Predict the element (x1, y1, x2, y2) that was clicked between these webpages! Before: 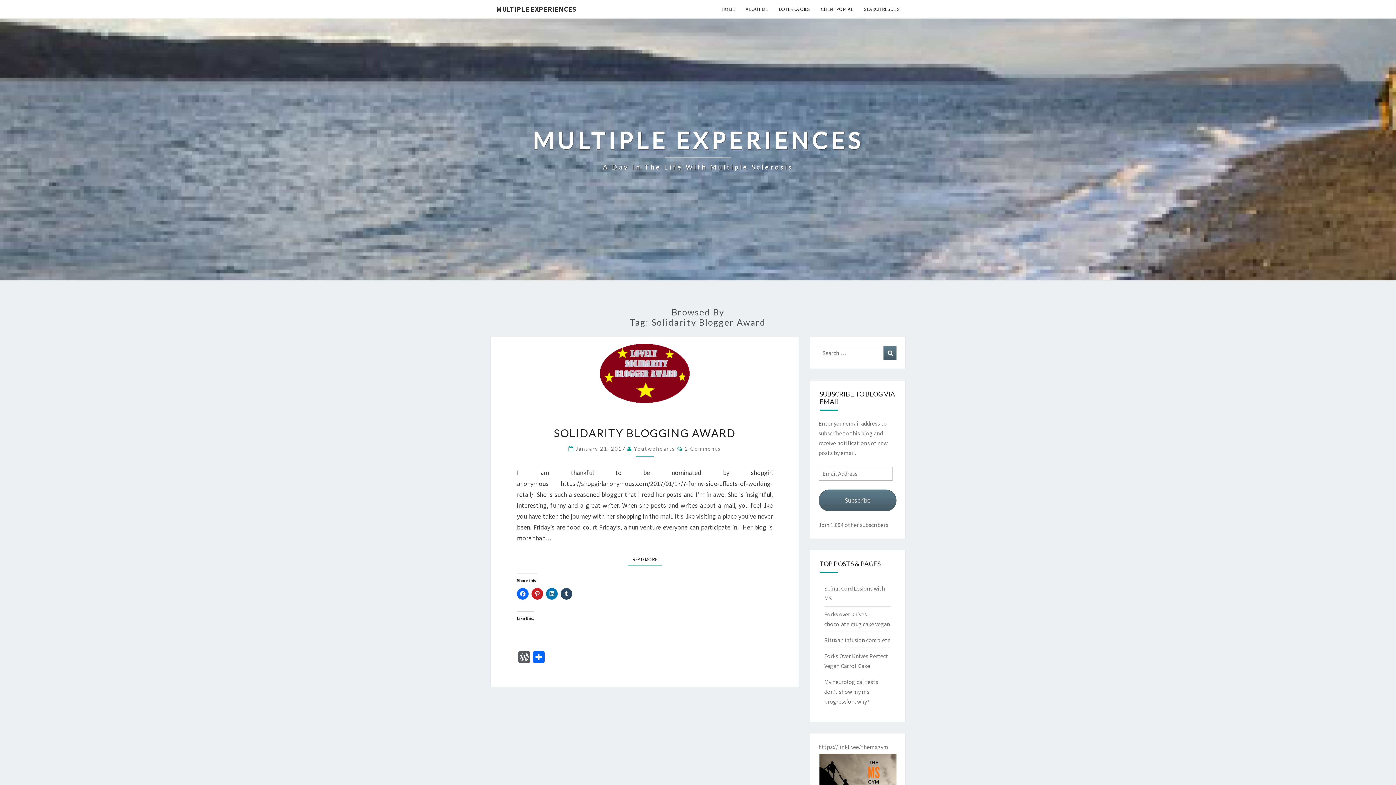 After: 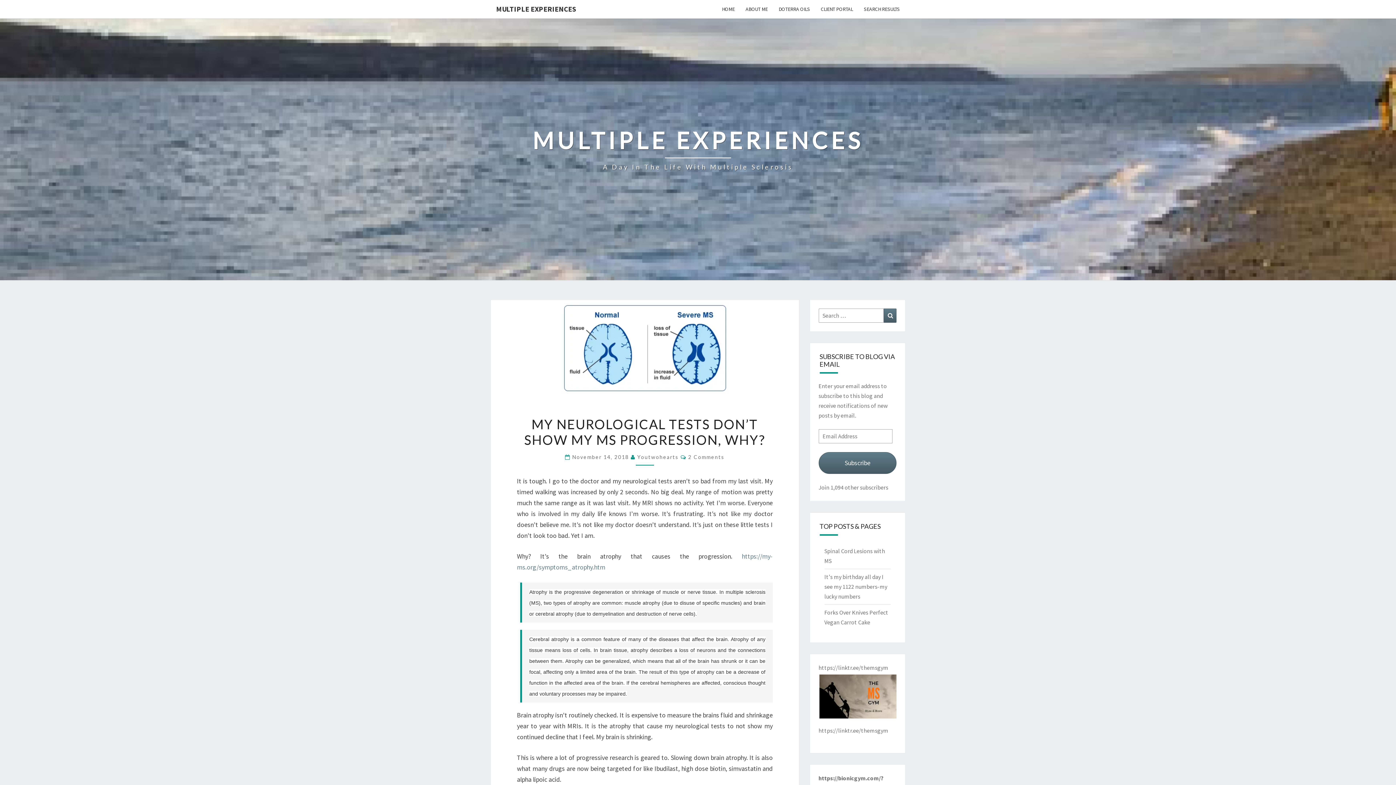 Action: bbox: (824, 678, 878, 705) label: My neurological tests don’t show my ms progression, why?